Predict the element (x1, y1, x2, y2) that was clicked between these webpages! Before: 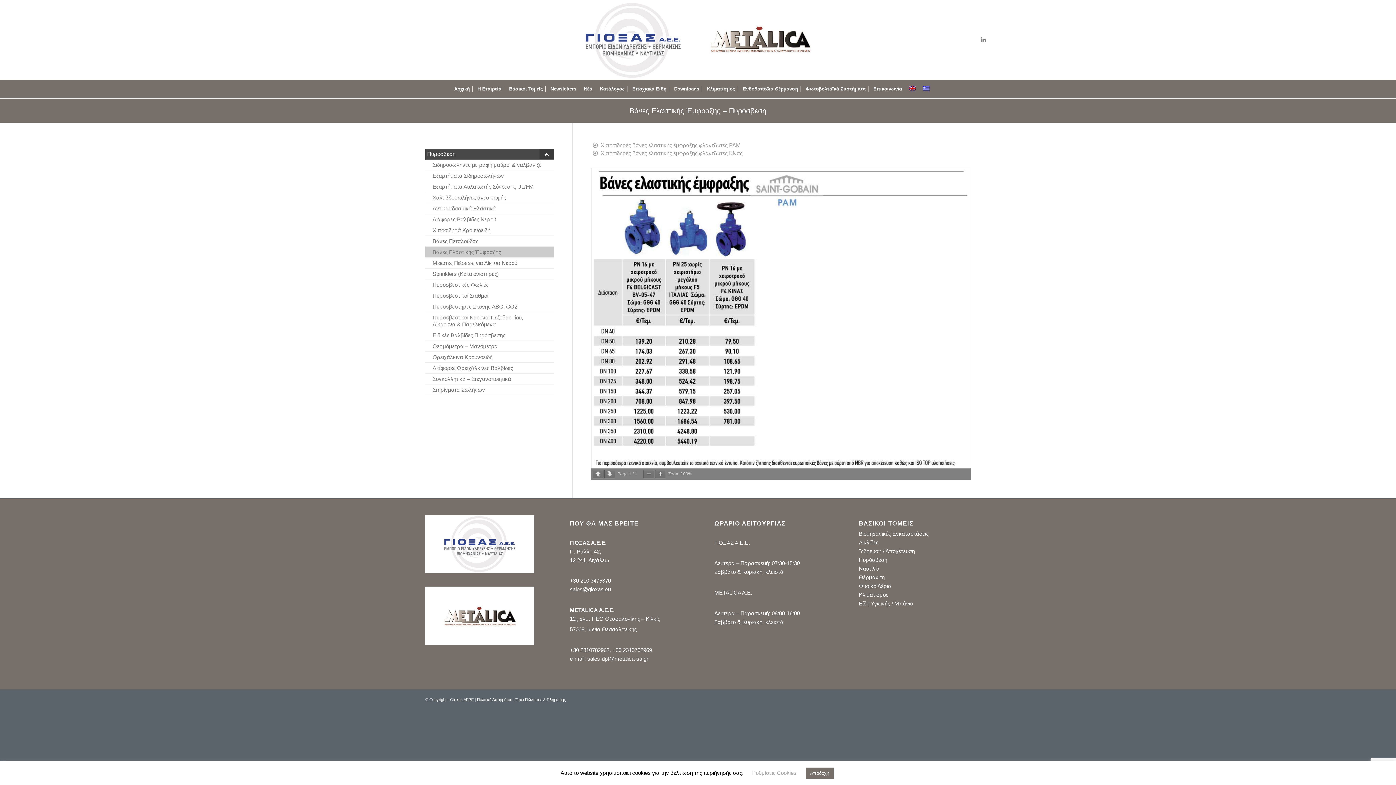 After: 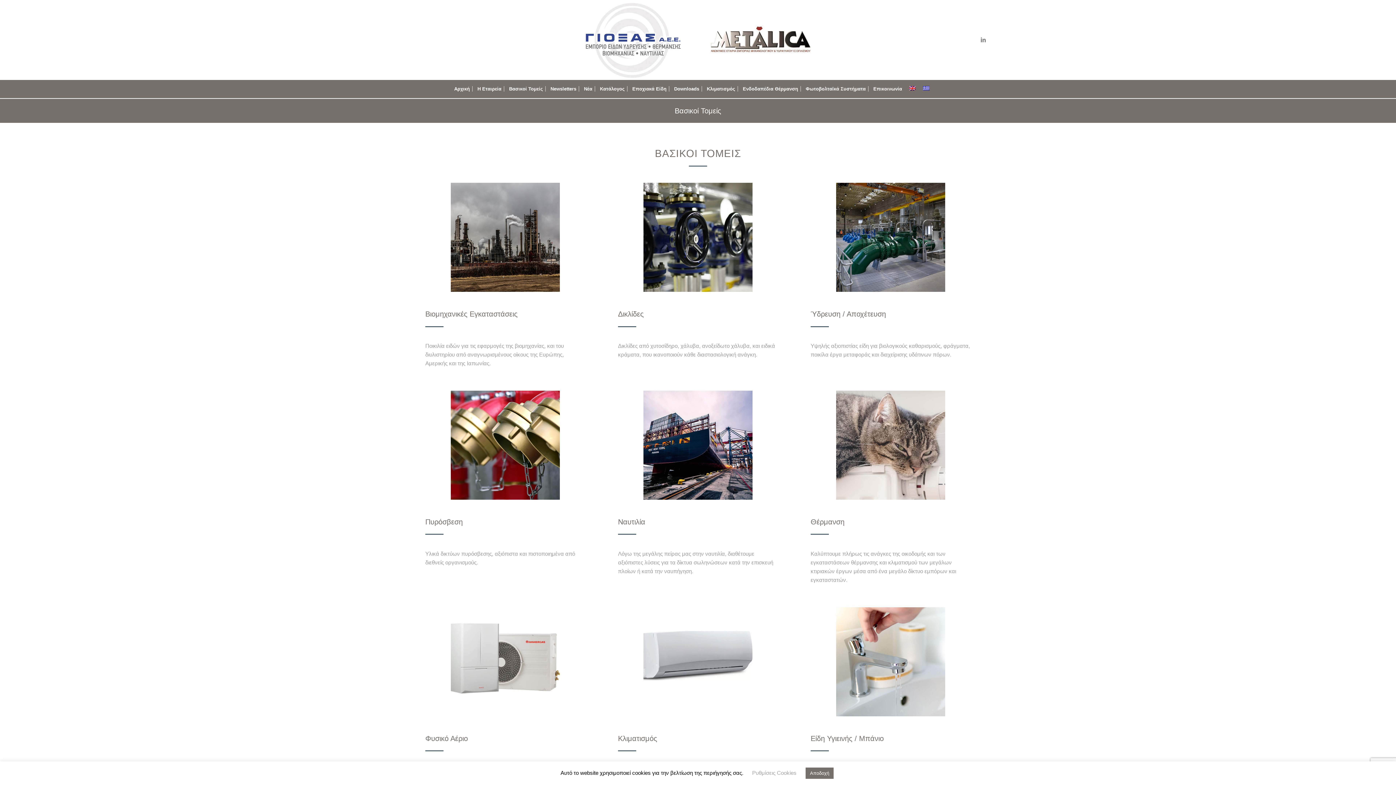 Action: bbox: (505, 80, 546, 98) label: Βασικοί Τομείς